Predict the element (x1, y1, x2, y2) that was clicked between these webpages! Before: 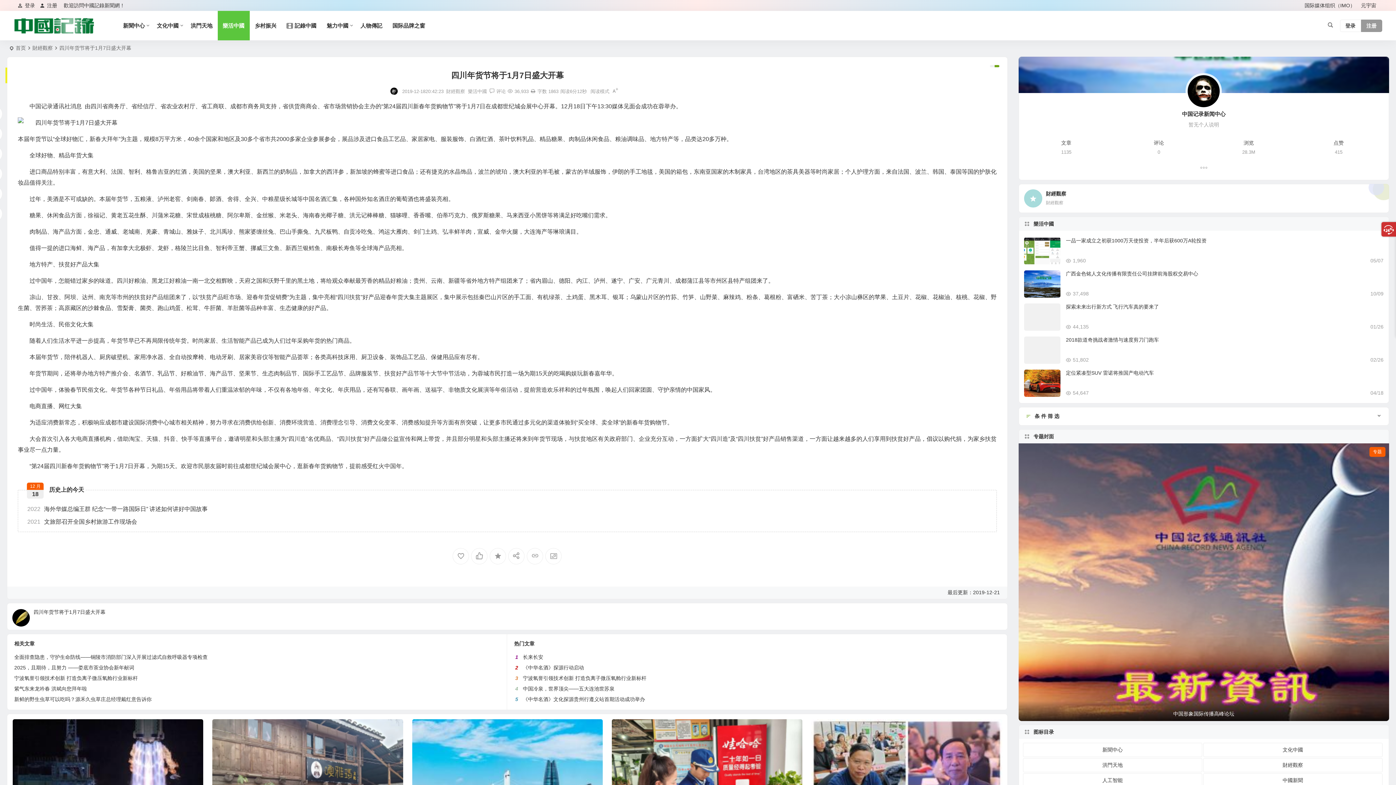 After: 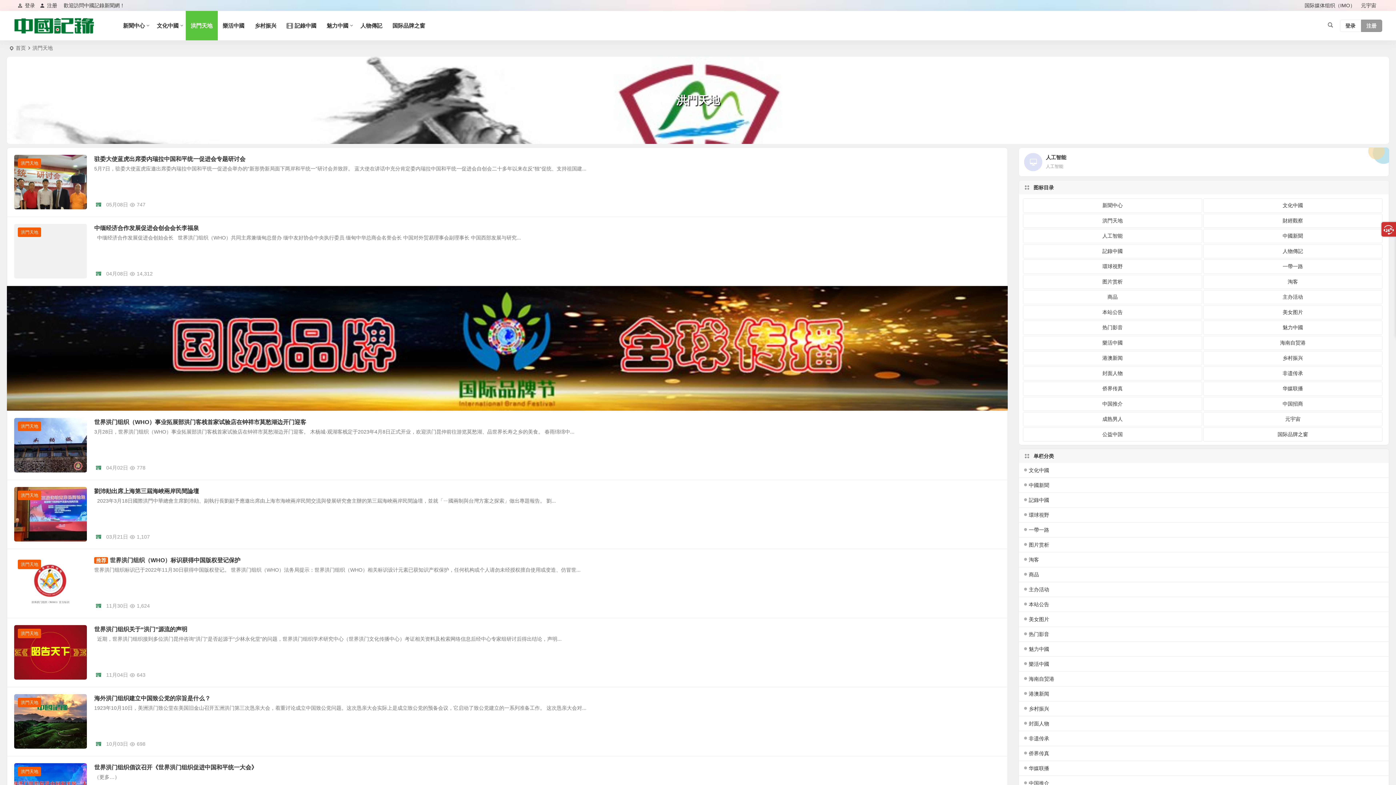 Action: label: 洪門天地 bbox: (1023, 758, 1202, 772)